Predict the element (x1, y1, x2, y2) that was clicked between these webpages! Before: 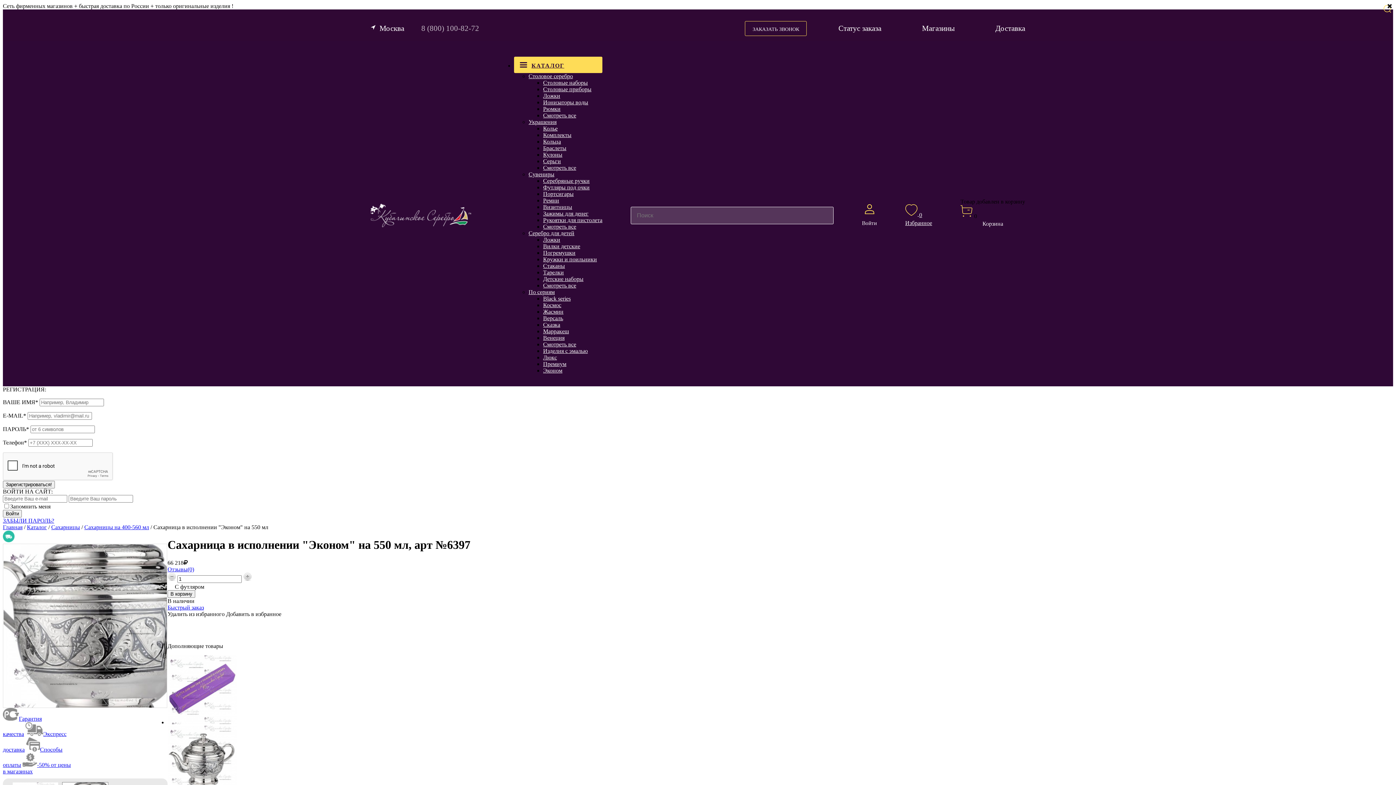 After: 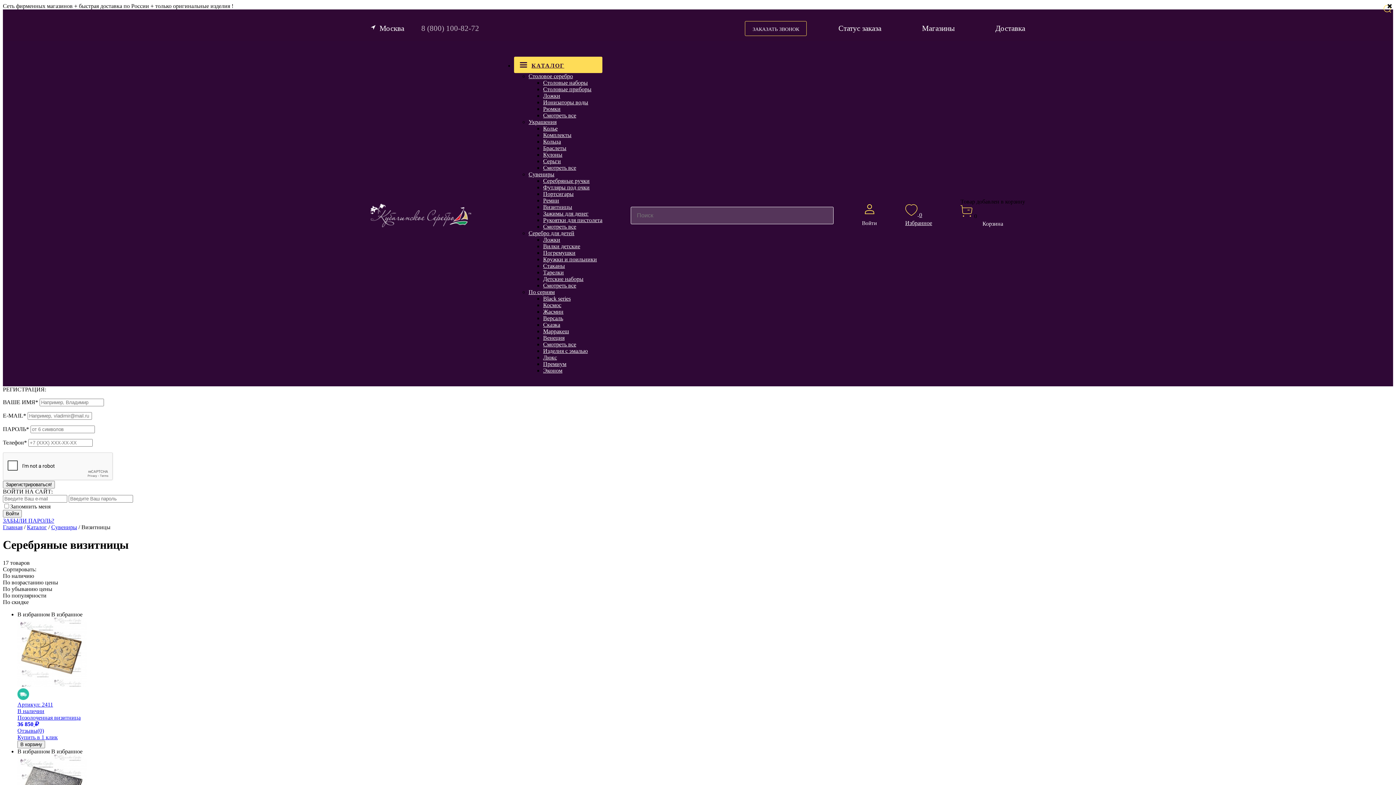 Action: bbox: (543, 204, 572, 210) label: Визитницы